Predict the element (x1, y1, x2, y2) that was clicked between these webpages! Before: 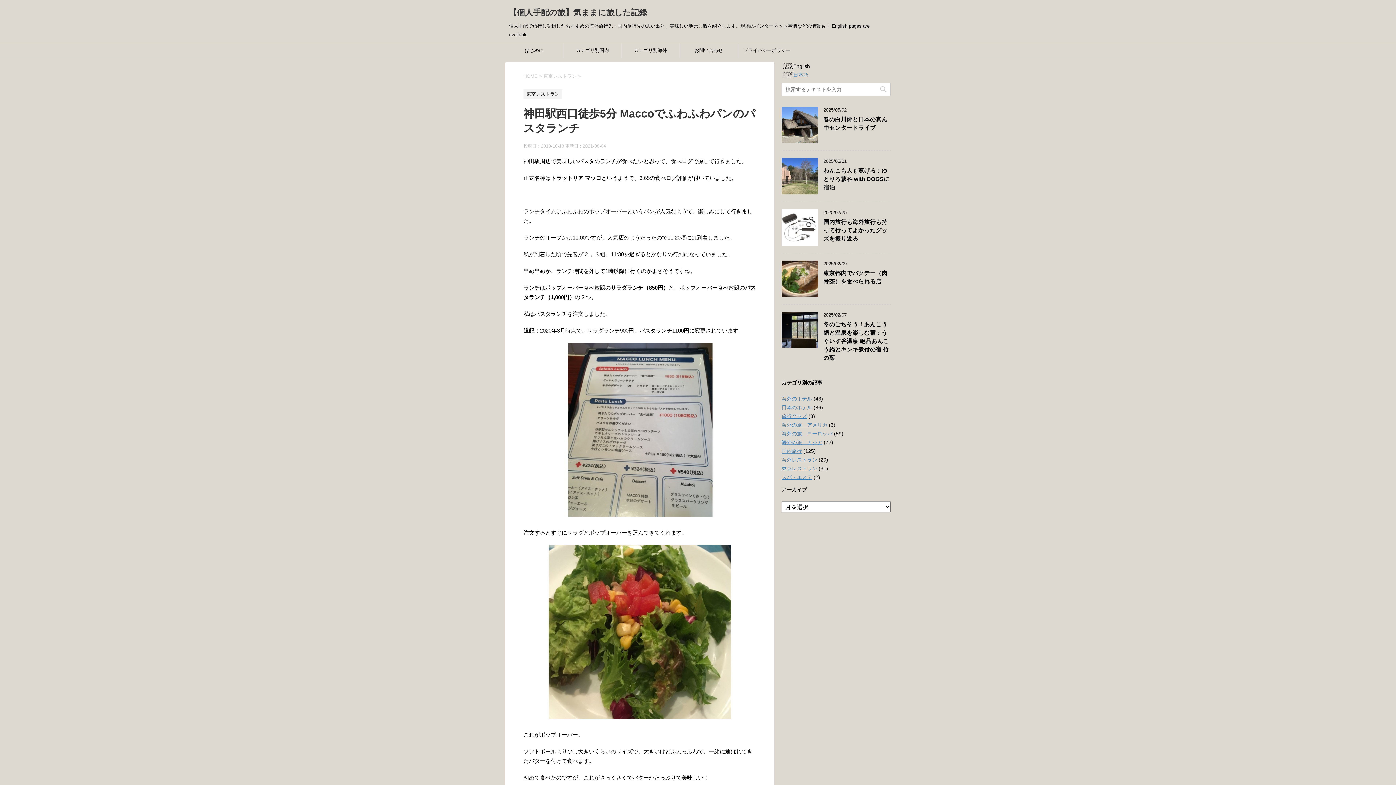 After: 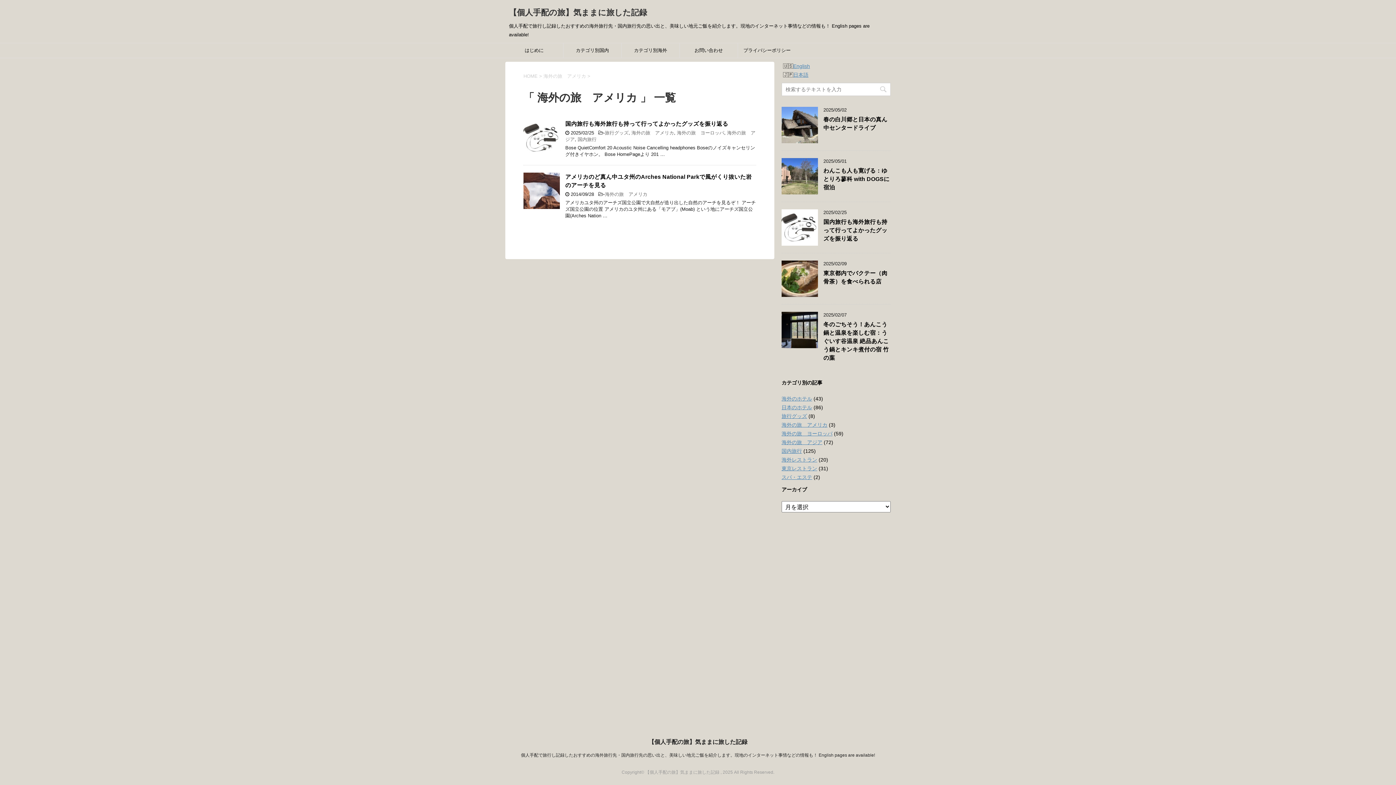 Action: bbox: (781, 422, 827, 428) label: 海外の旅　アメリカ